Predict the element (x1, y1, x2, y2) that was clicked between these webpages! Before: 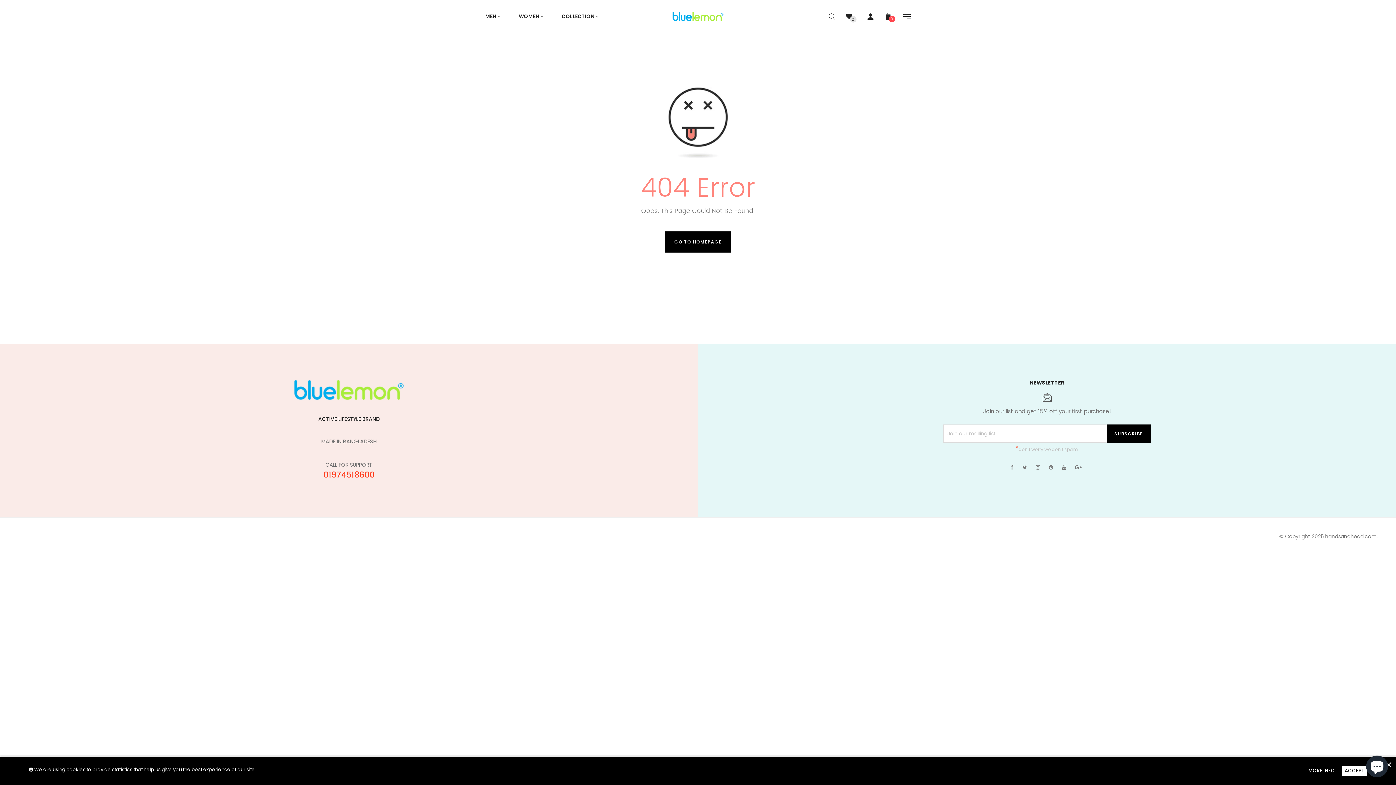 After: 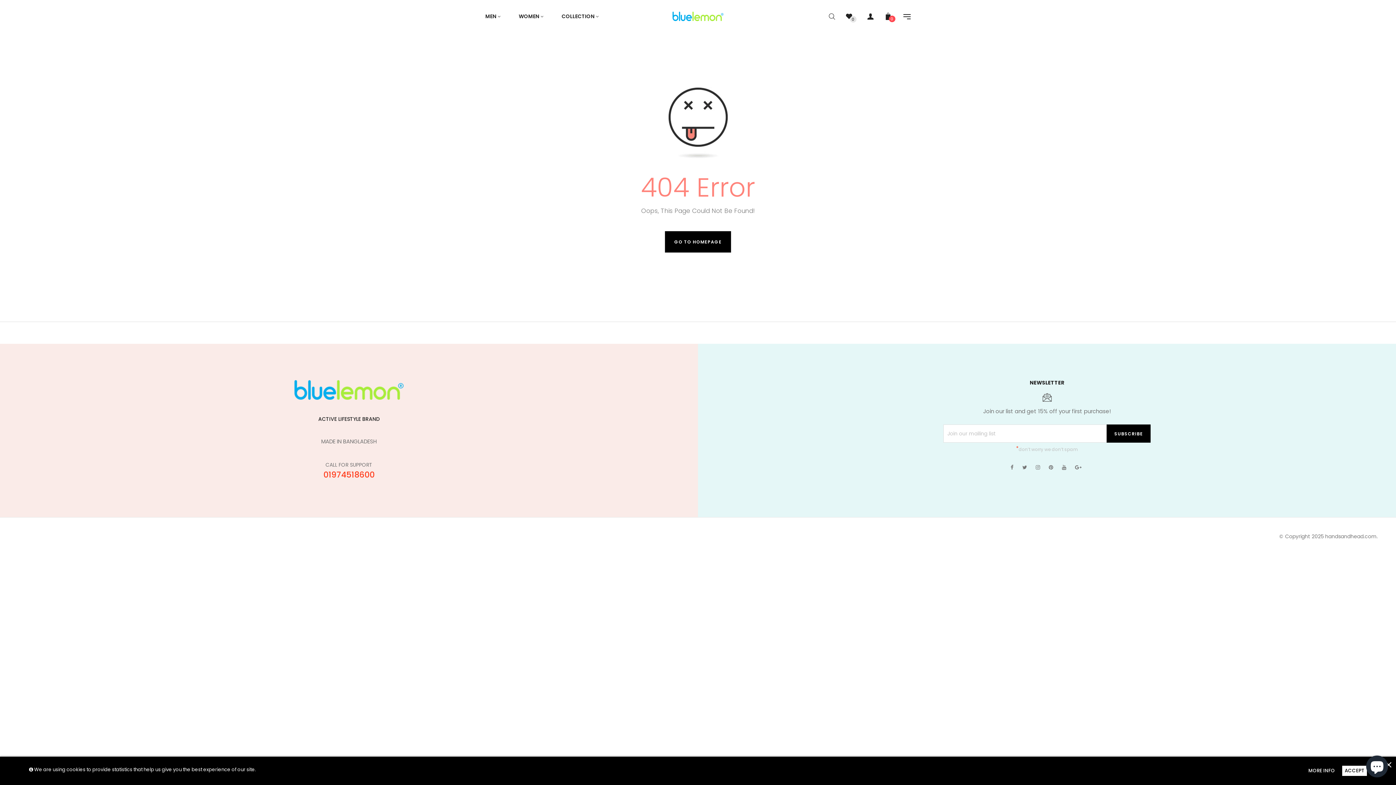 Action: label: MORE INFO bbox: (1306, 766, 1337, 776)